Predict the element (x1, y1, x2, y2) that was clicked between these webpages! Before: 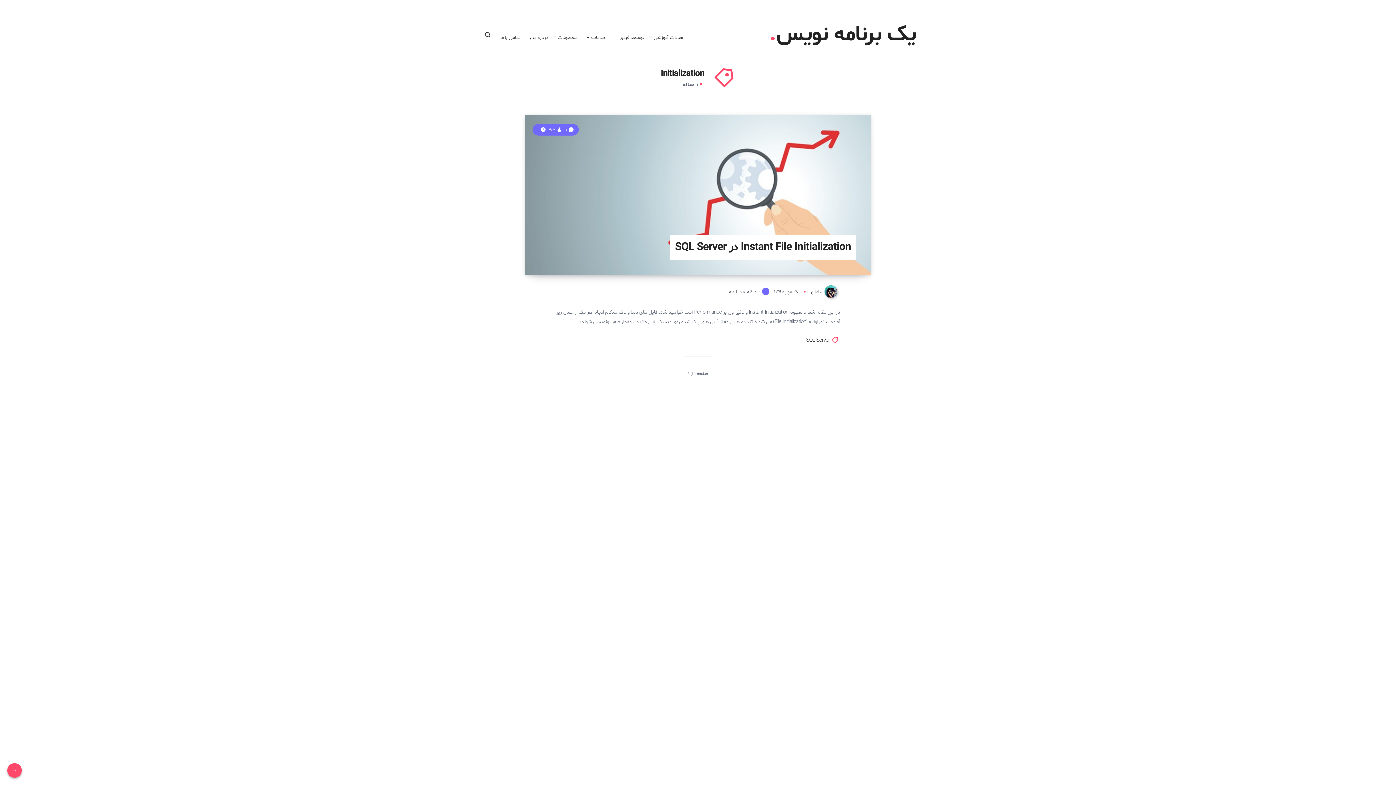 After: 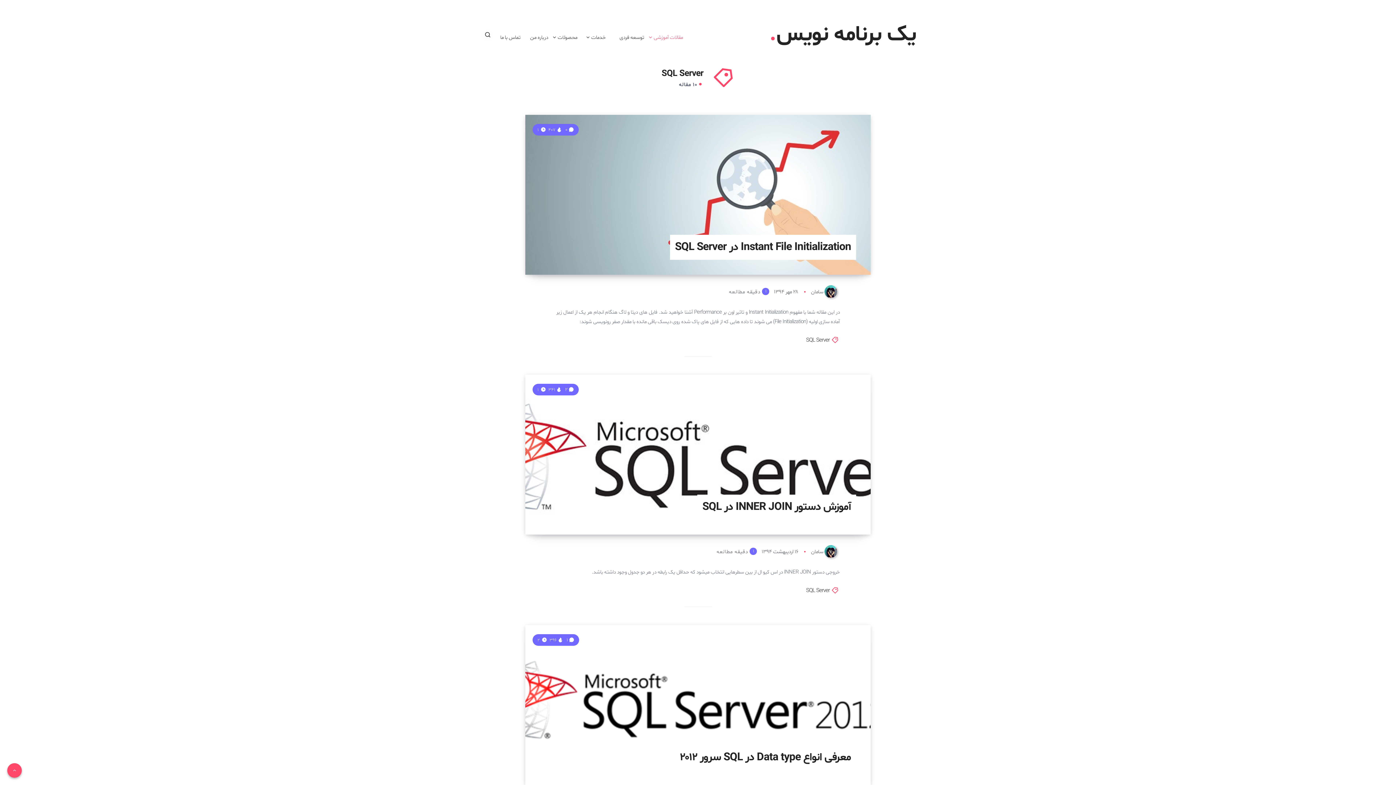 Action: label: SQL Server bbox: (806, 336, 830, 344)